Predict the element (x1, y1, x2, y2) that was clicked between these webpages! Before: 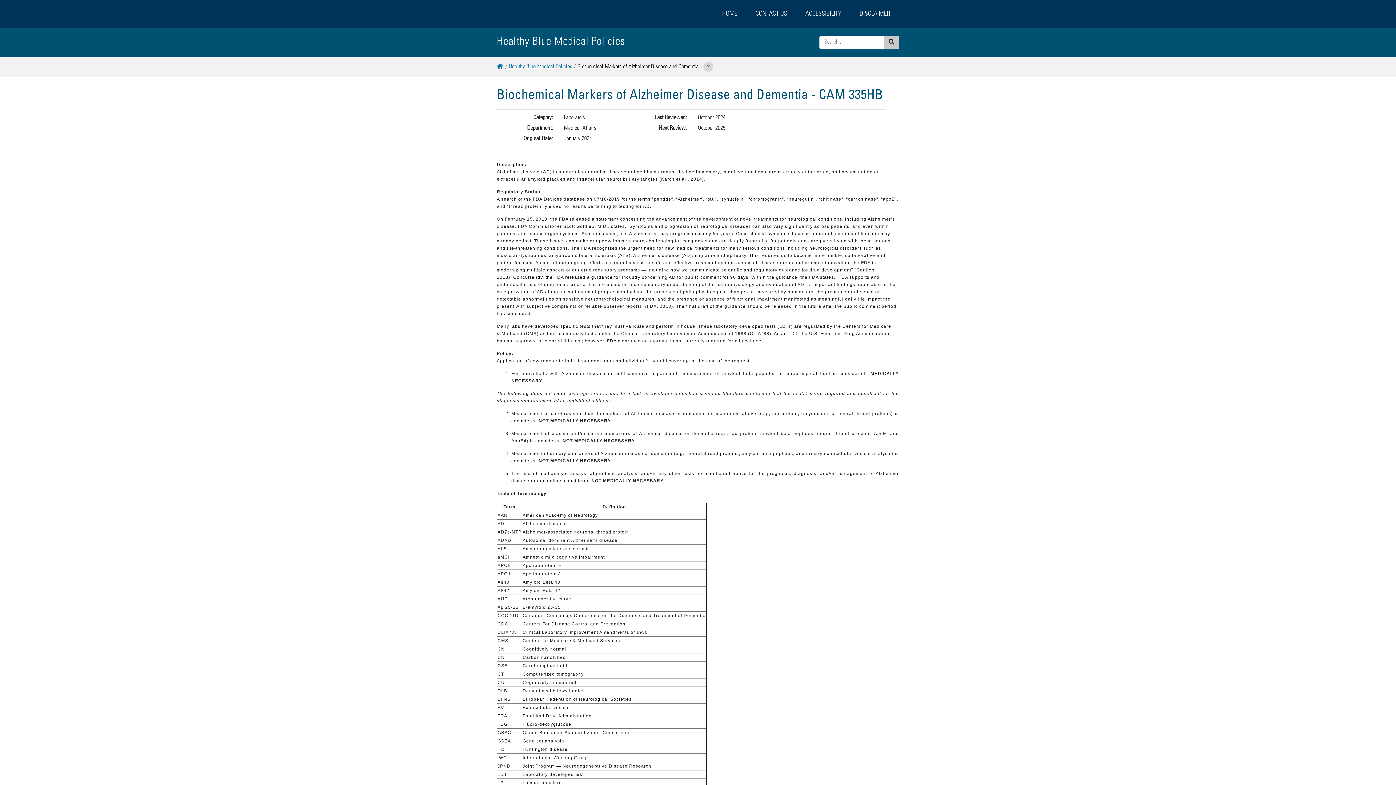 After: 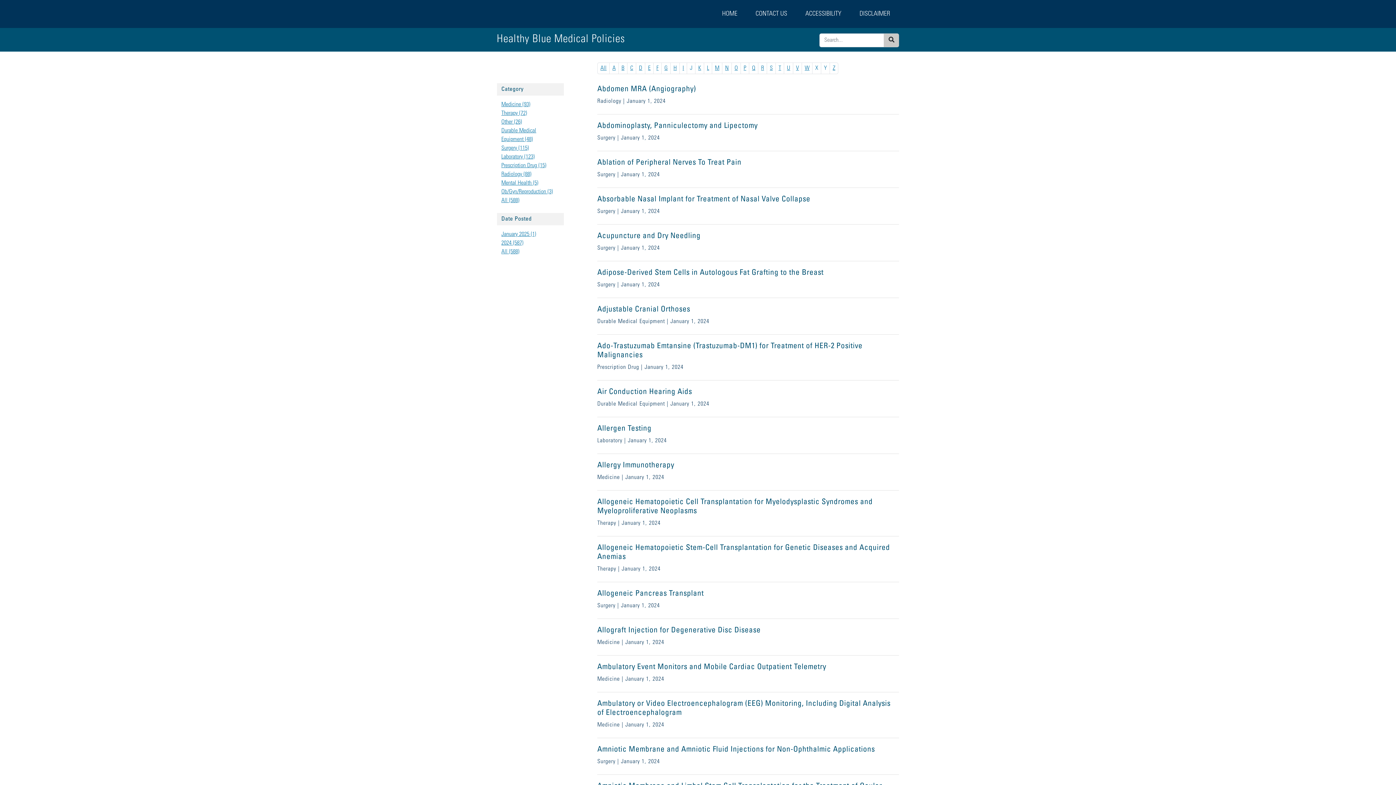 Action: label: HOME bbox: (713, 5, 746, 28)